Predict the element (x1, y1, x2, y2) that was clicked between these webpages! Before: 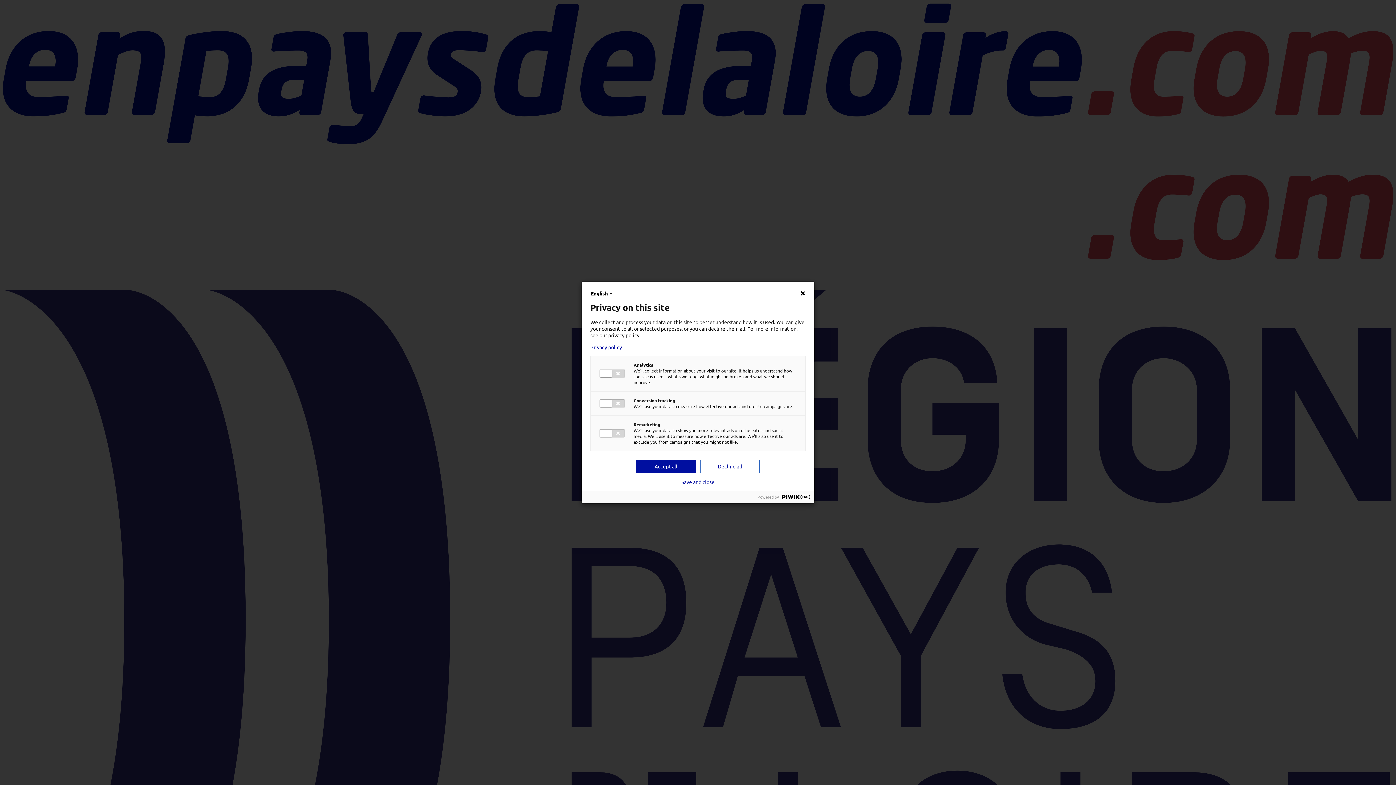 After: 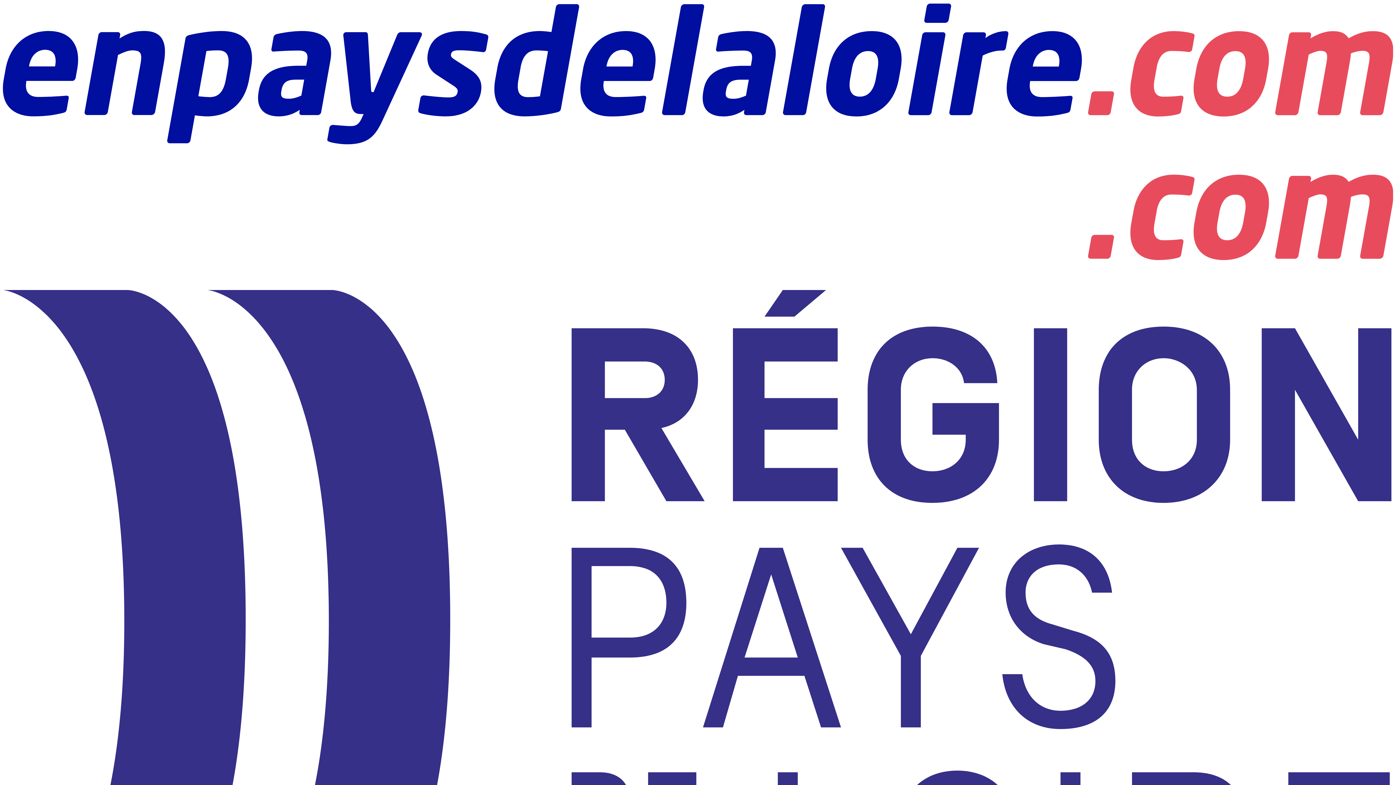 Action: bbox: (700, 460, 760, 473) label: Decline all